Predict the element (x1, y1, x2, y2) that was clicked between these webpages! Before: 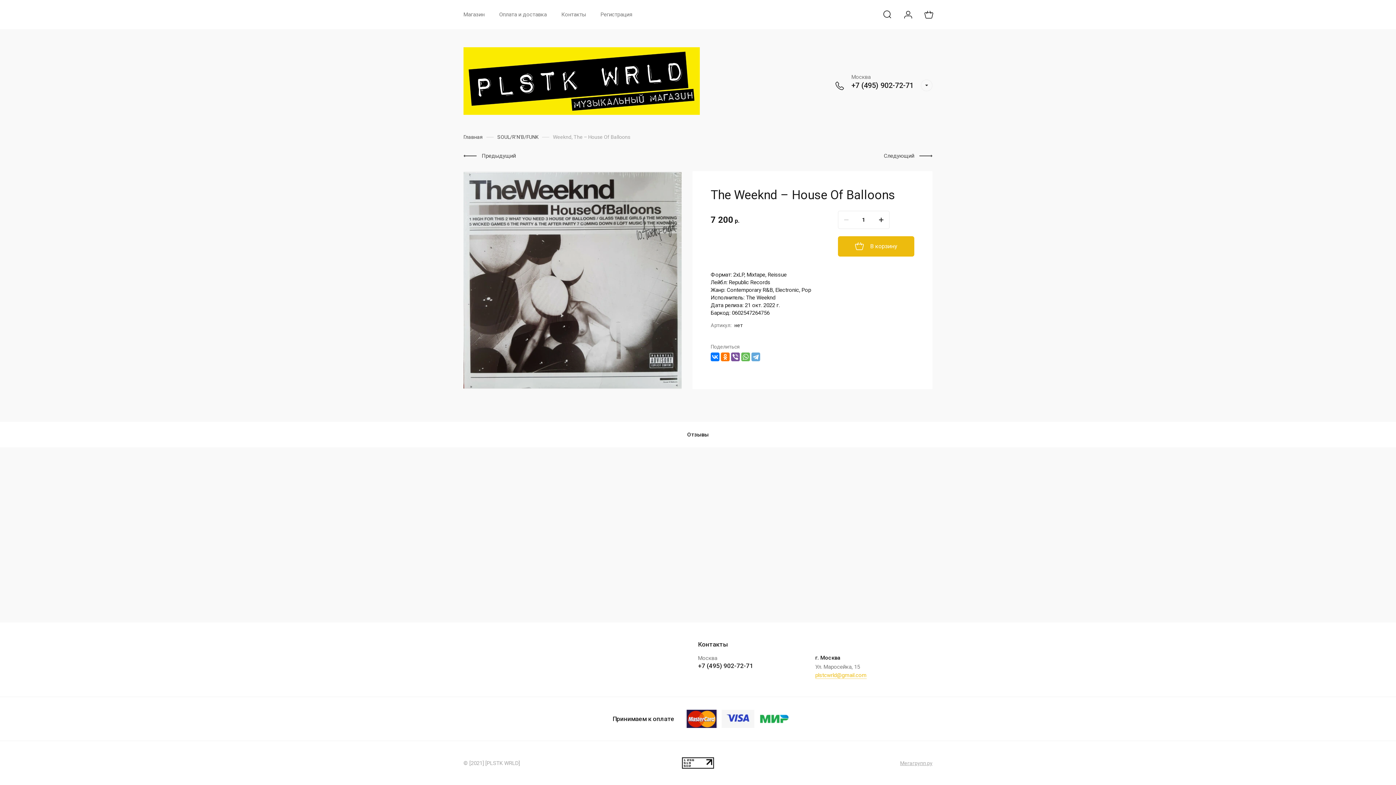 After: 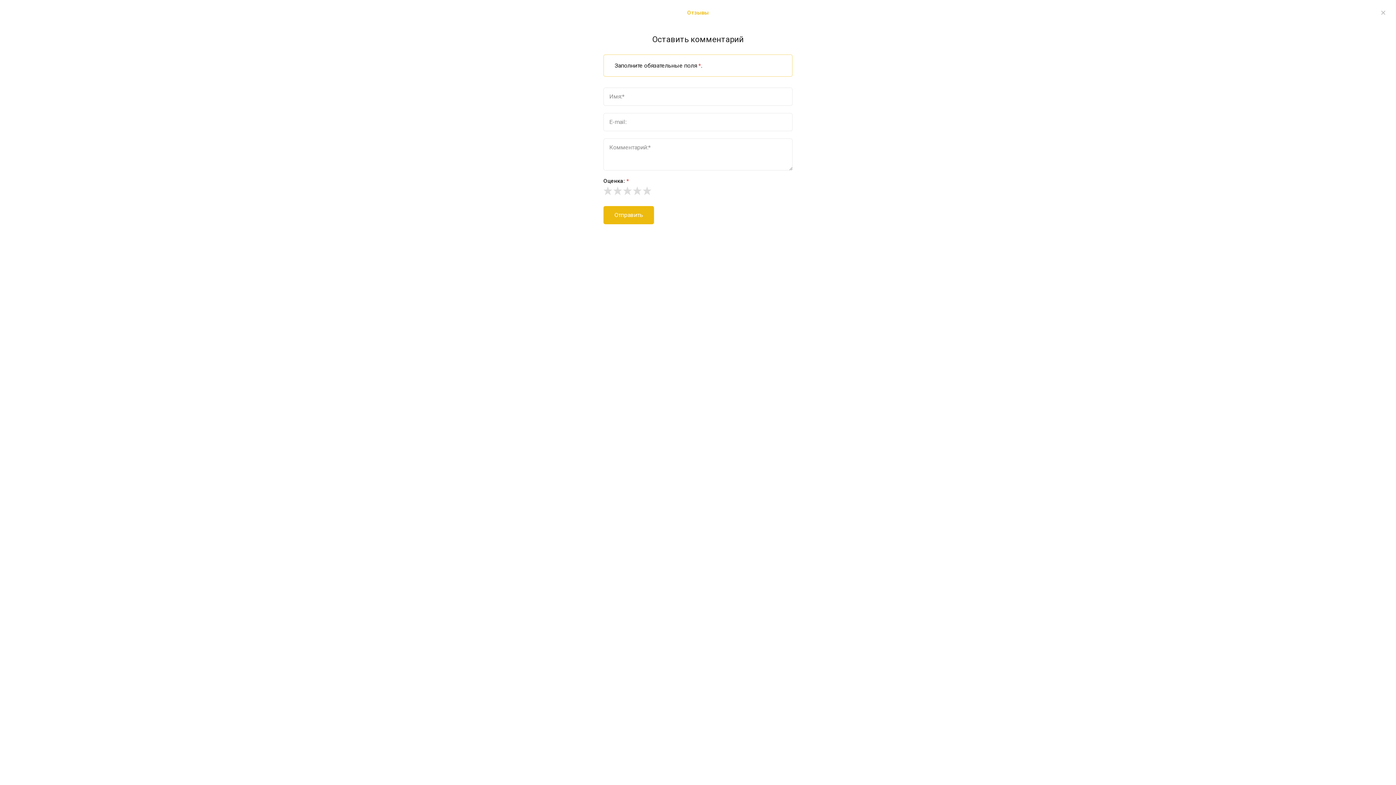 Action: bbox: (687, 422, 708, 447) label: Отзывы
 